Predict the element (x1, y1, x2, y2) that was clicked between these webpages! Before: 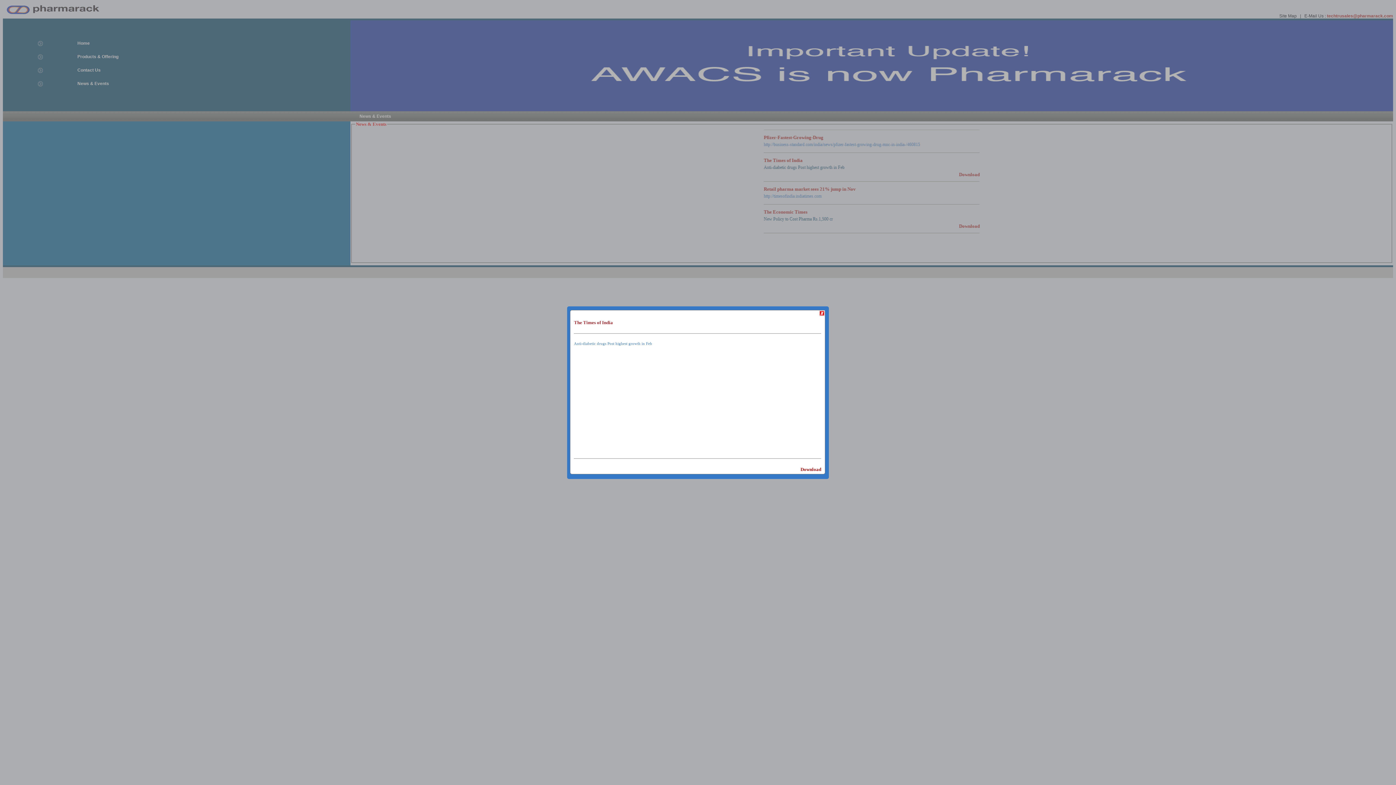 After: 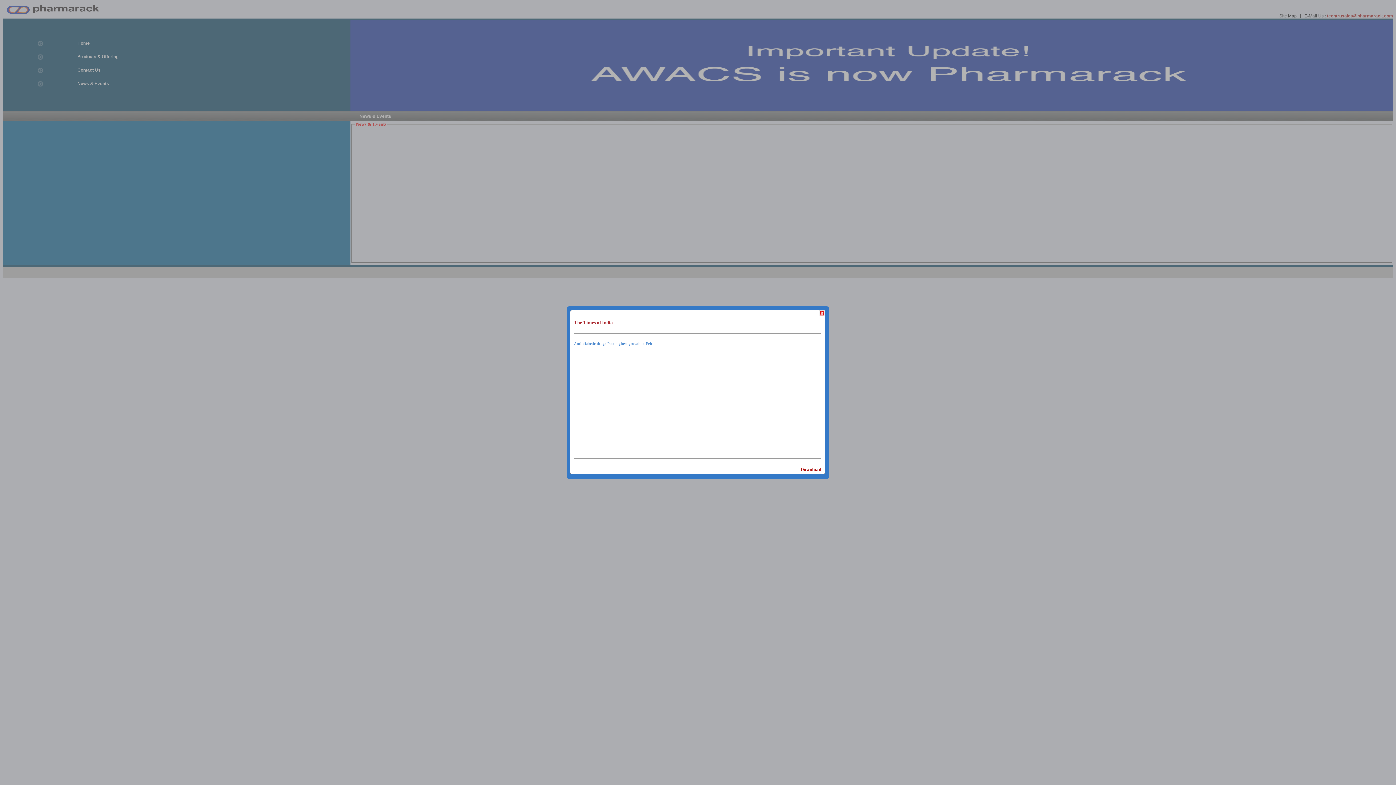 Action: bbox: (800, 466, 821, 472) label: Download